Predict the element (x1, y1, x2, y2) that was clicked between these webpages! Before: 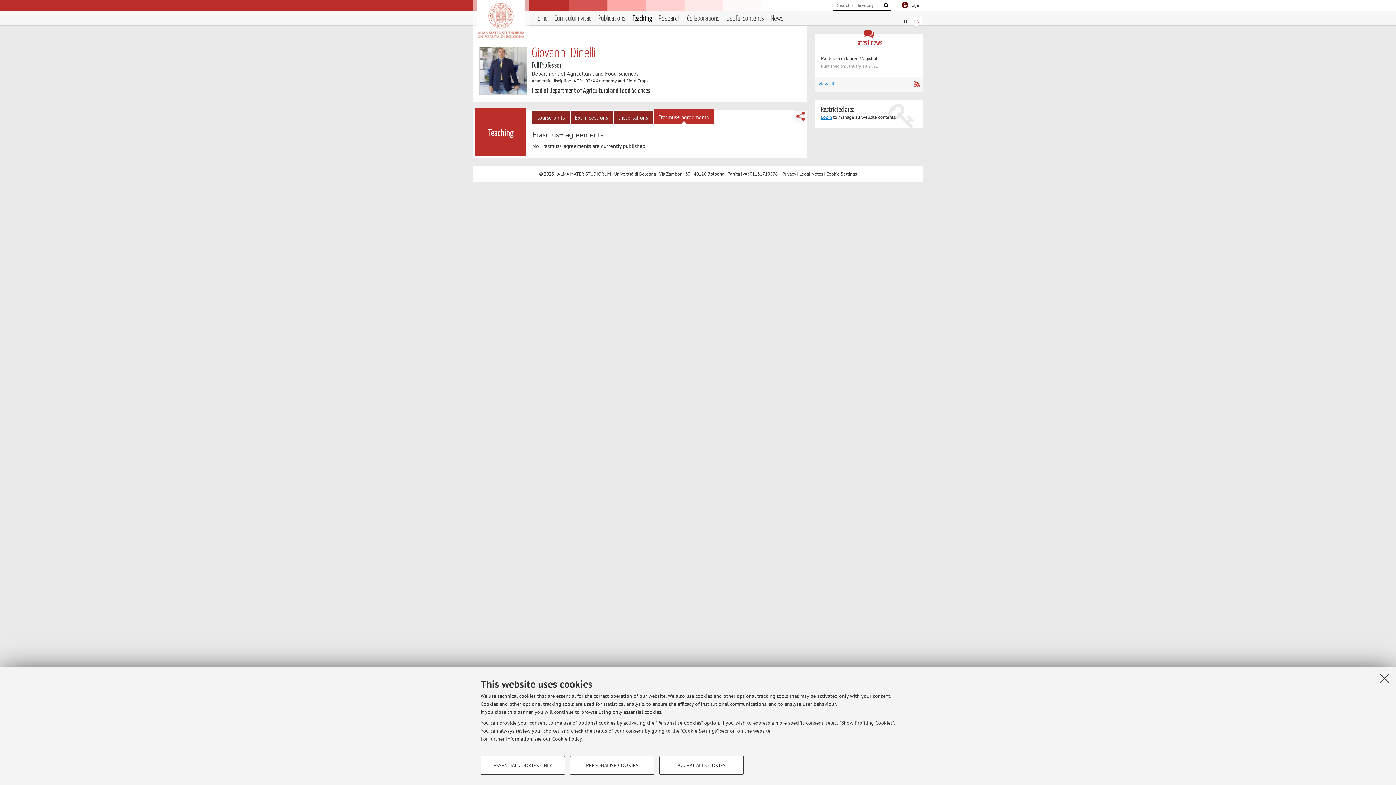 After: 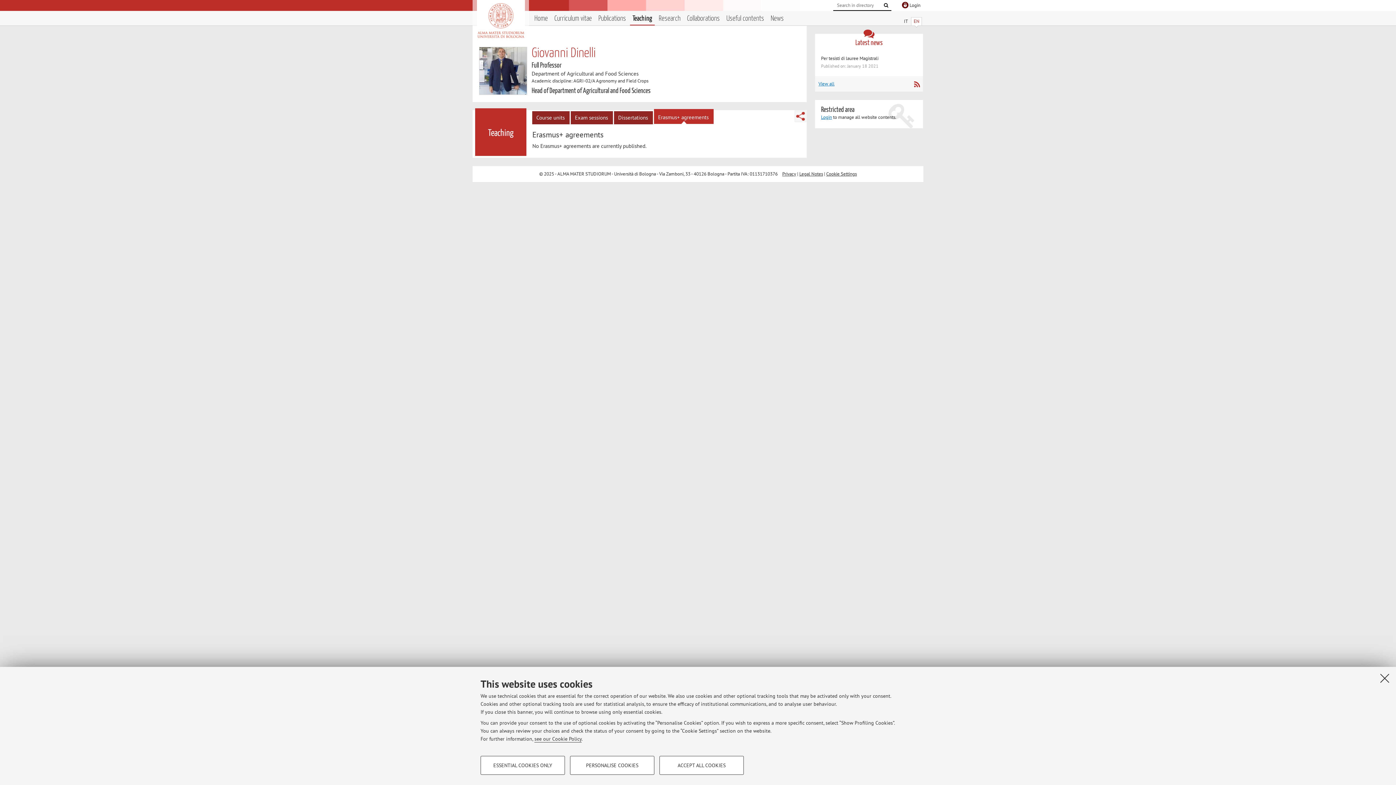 Action: bbox: (799, 170, 823, 177) label: Legal Notes